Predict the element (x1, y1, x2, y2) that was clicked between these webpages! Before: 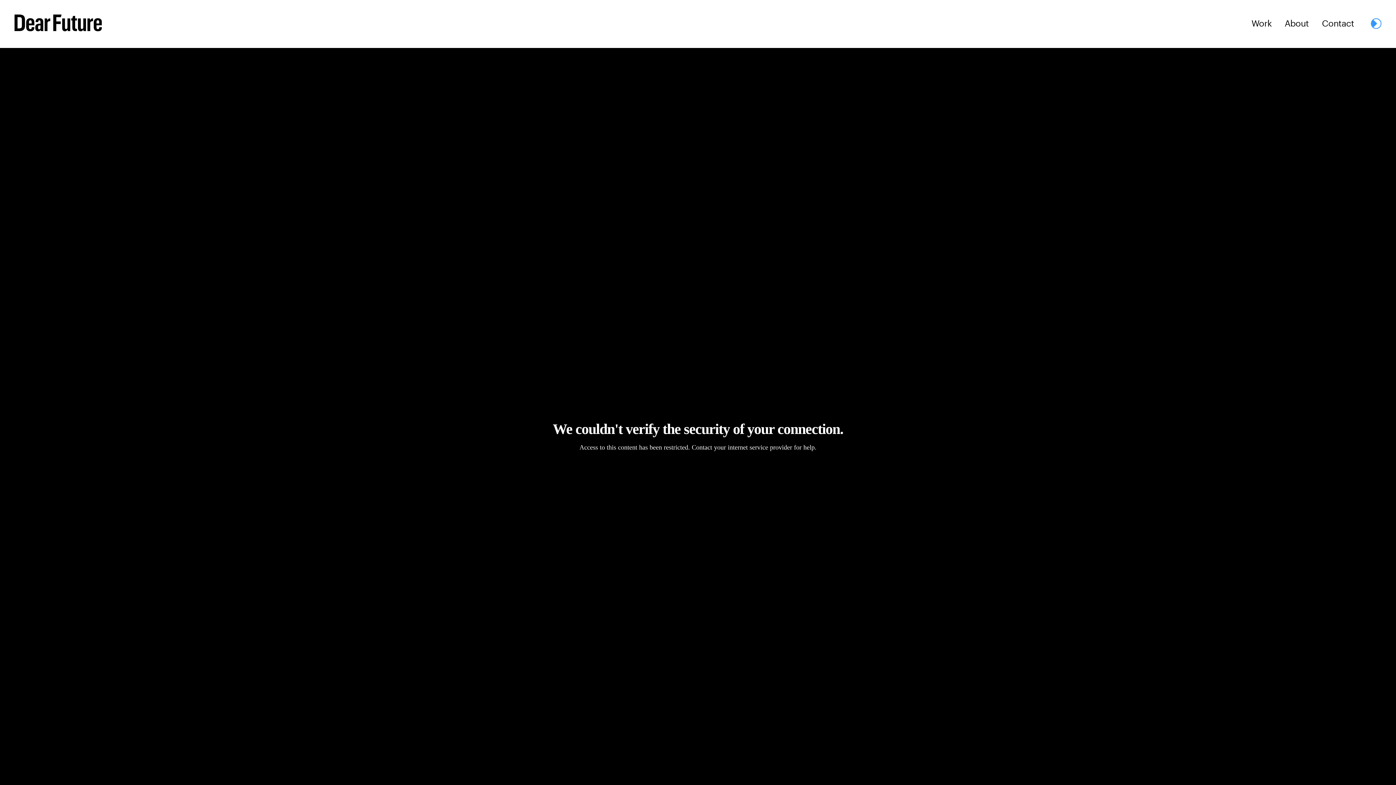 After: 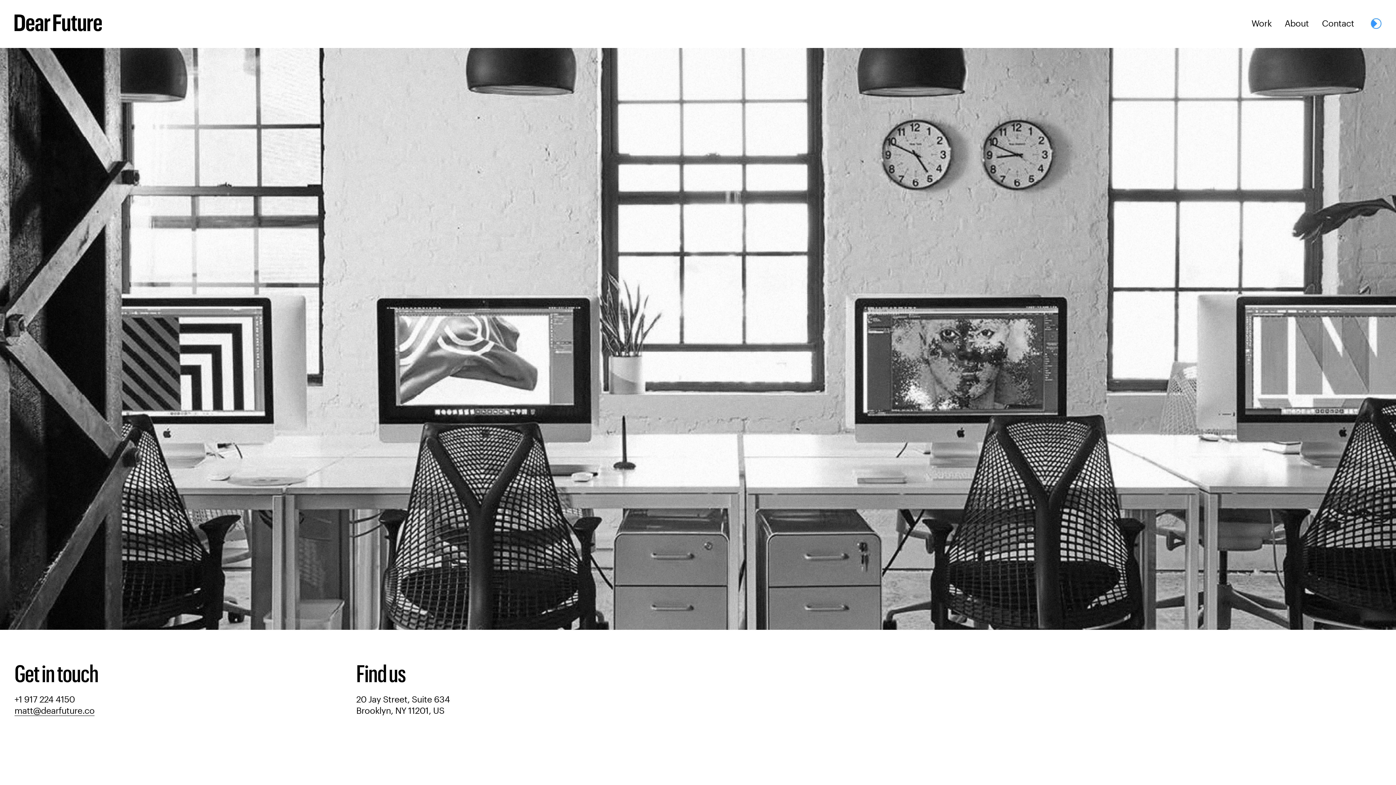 Action: label: Contact bbox: (1322, 17, 1354, 29)